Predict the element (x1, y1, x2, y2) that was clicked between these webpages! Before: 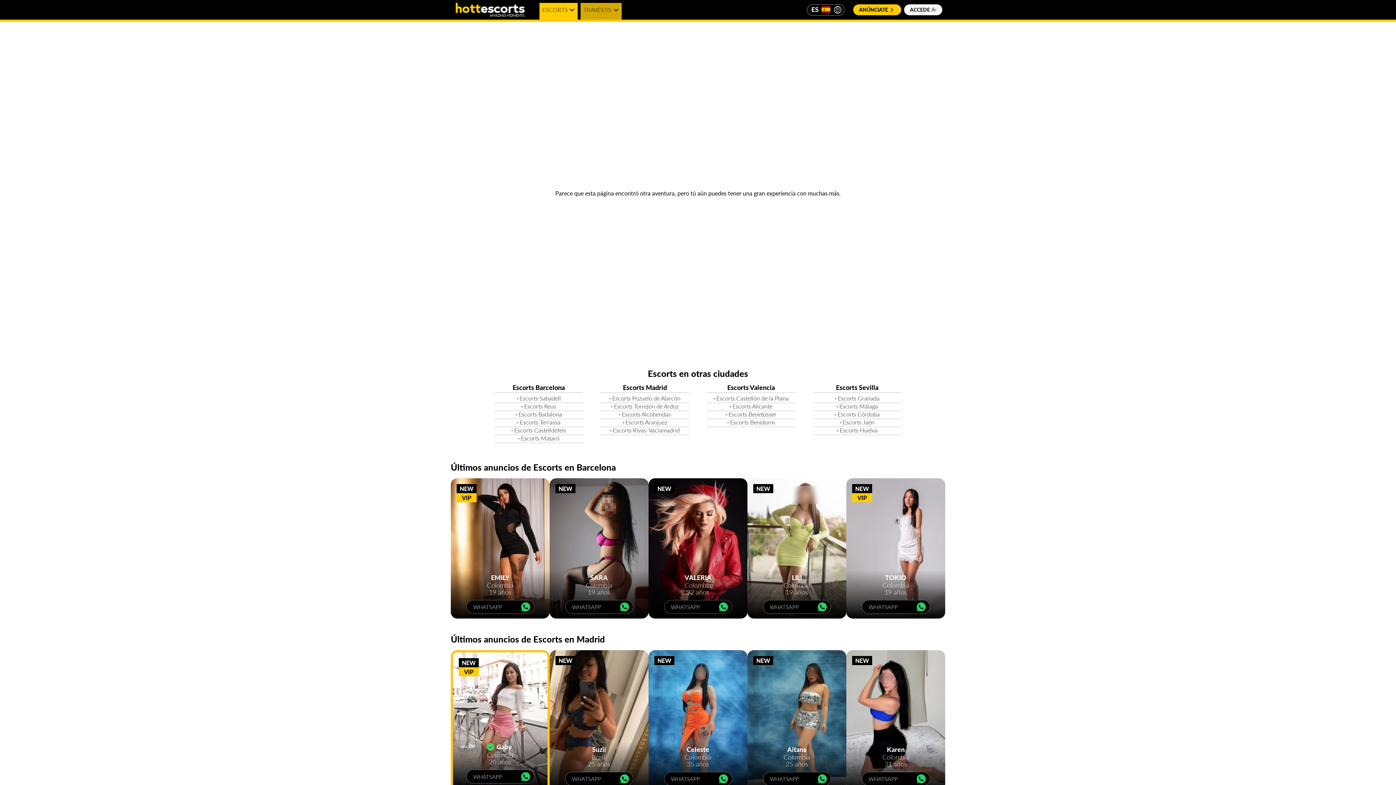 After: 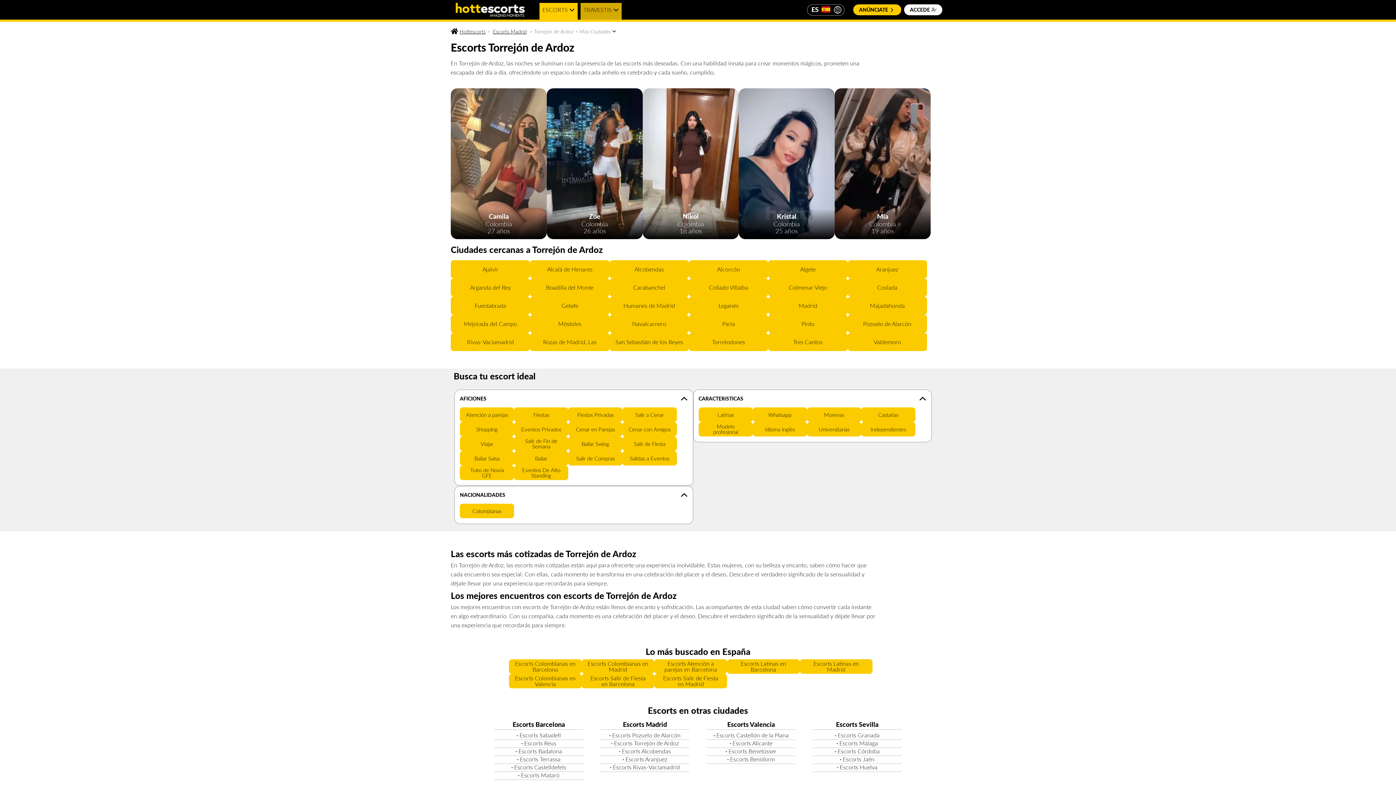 Action: label: Escorts Torrejón de Ardoz bbox: (614, 402, 678, 409)